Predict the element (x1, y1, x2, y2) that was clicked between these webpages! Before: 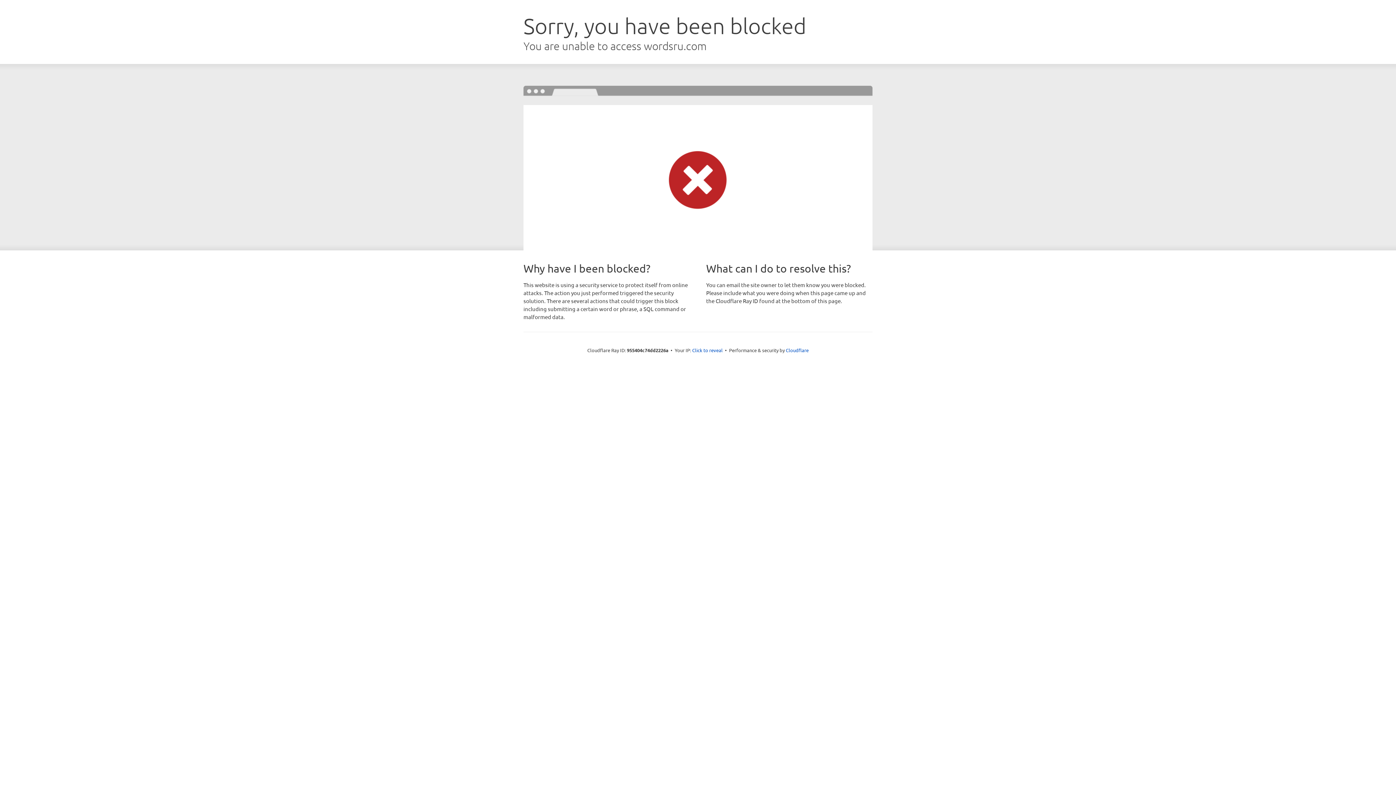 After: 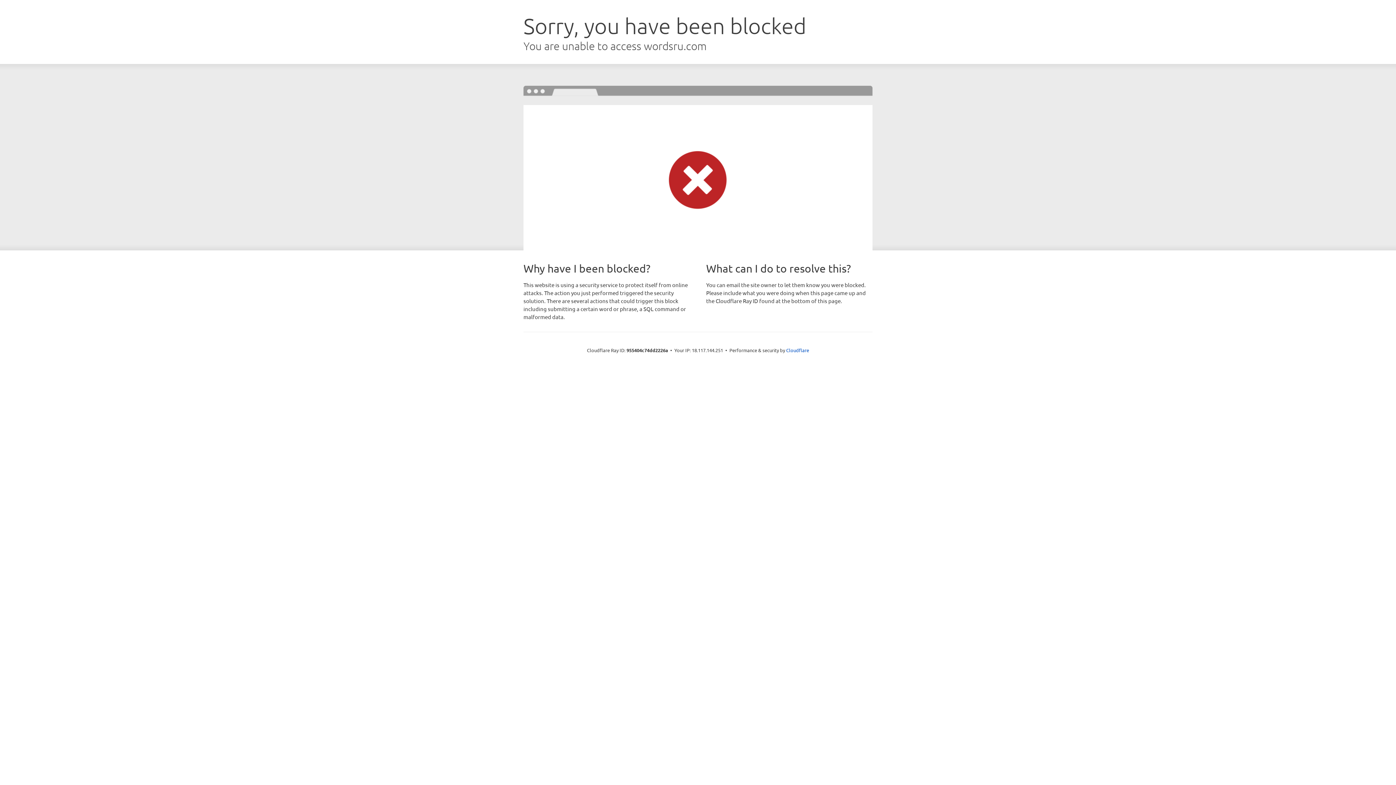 Action: label: Click to reveal bbox: (692, 346, 722, 353)